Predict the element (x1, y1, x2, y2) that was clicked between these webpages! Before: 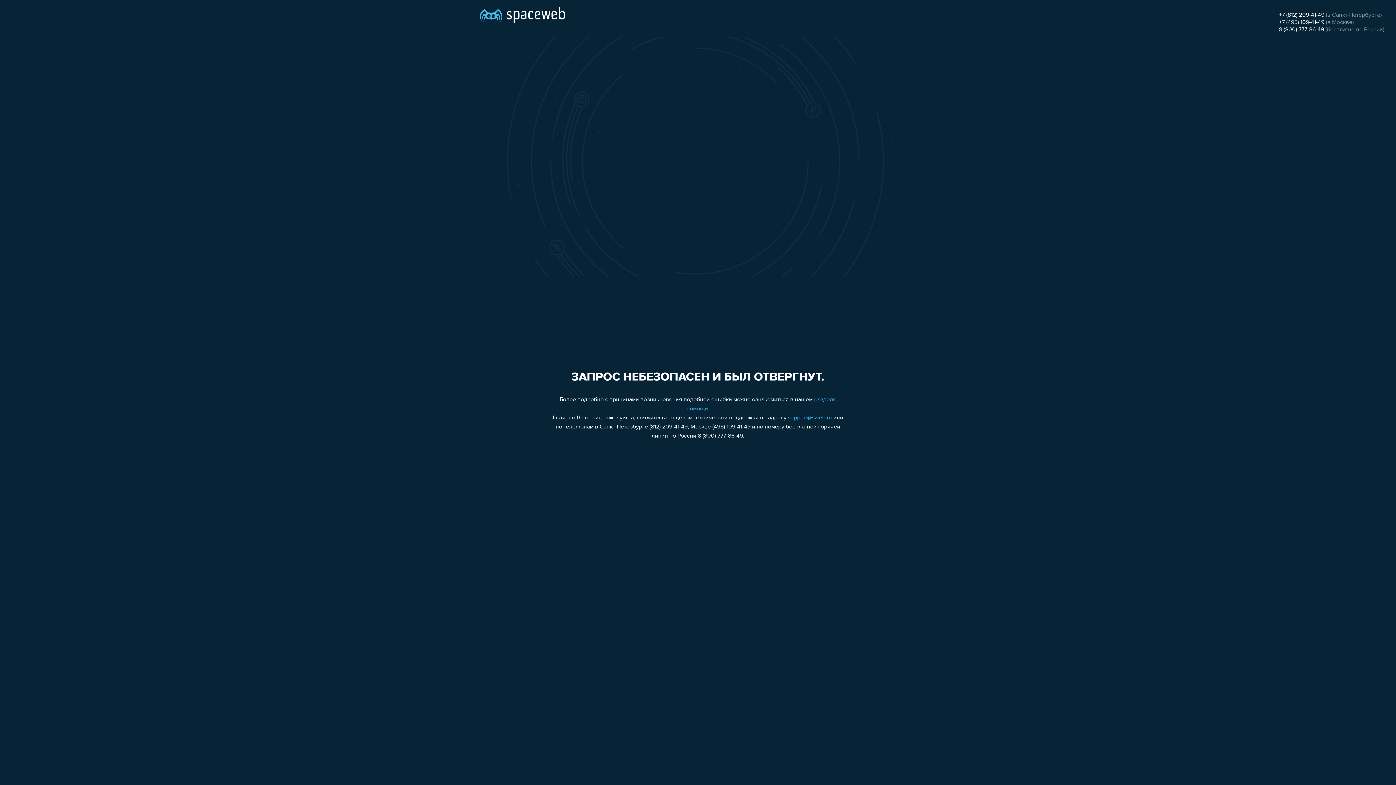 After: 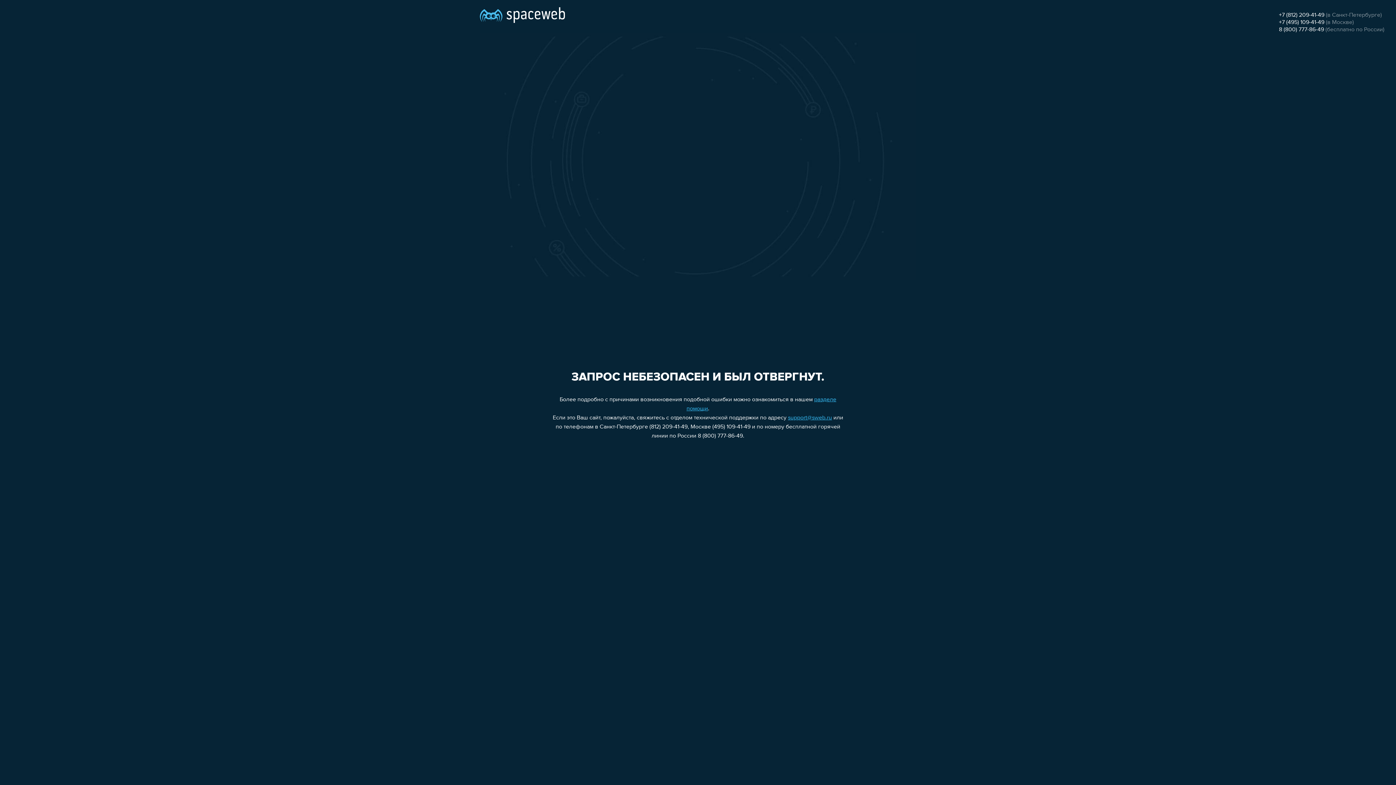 Action: label: +7 (812) 209-41-49 bbox: (1279, 12, 1324, 18)